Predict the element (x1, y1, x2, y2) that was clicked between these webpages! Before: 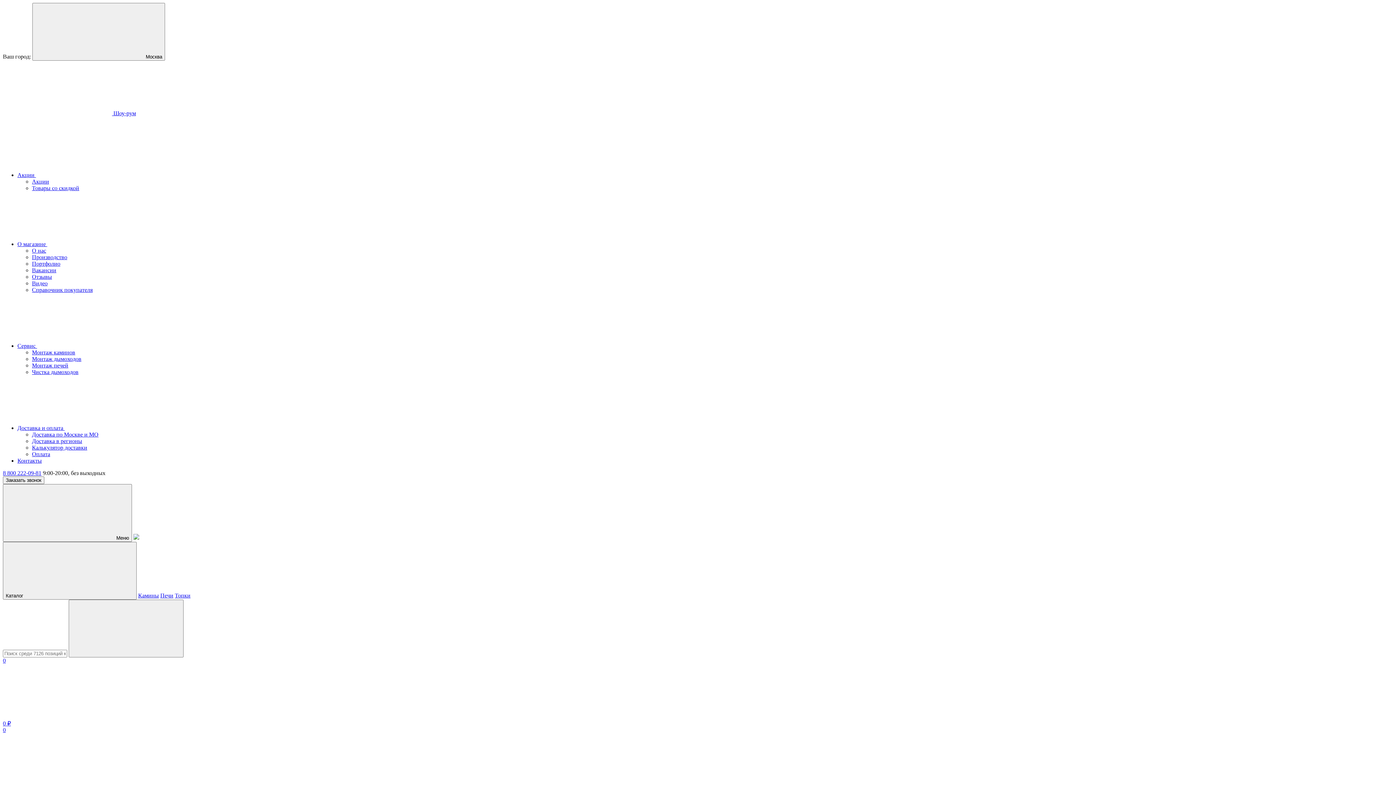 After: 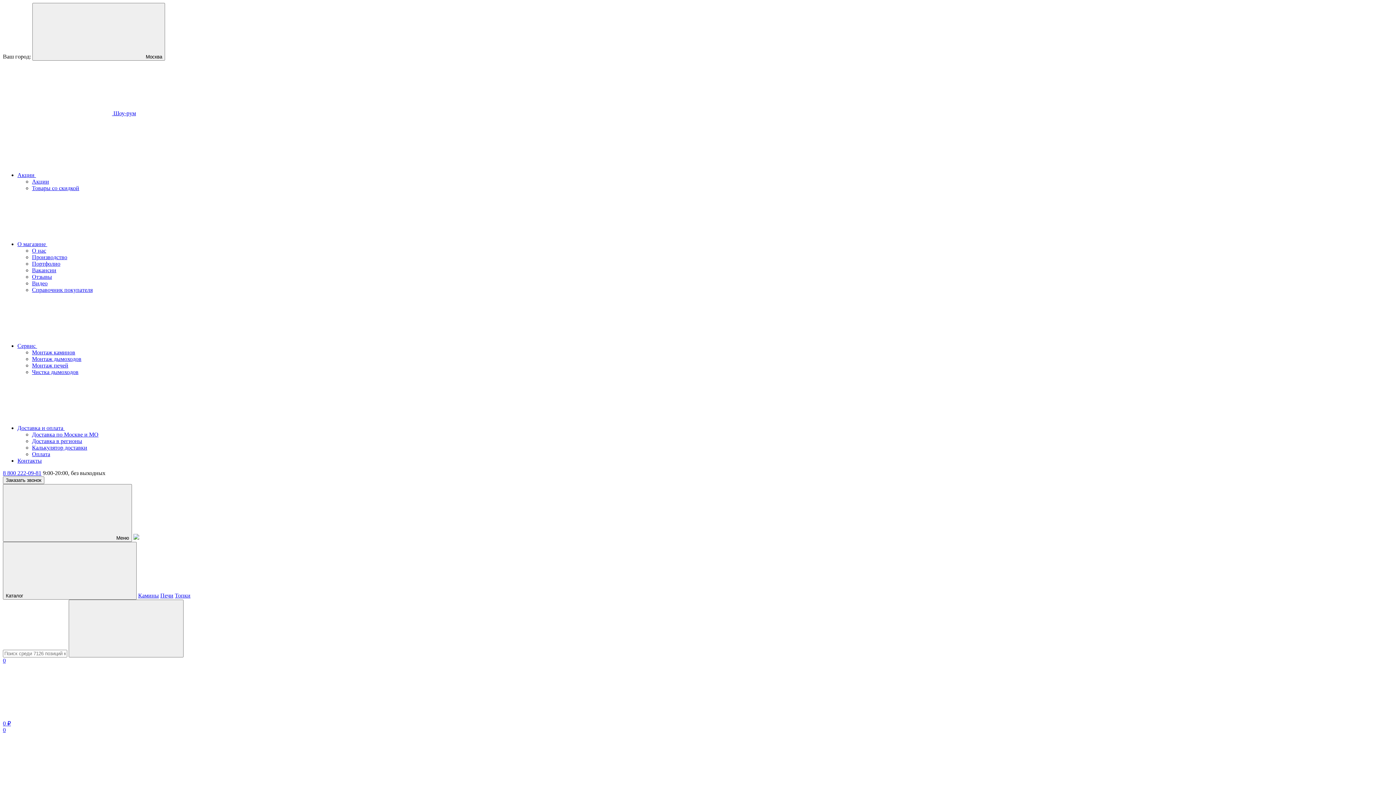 Action: bbox: (32, 185, 79, 191) label: Товары со скидкой